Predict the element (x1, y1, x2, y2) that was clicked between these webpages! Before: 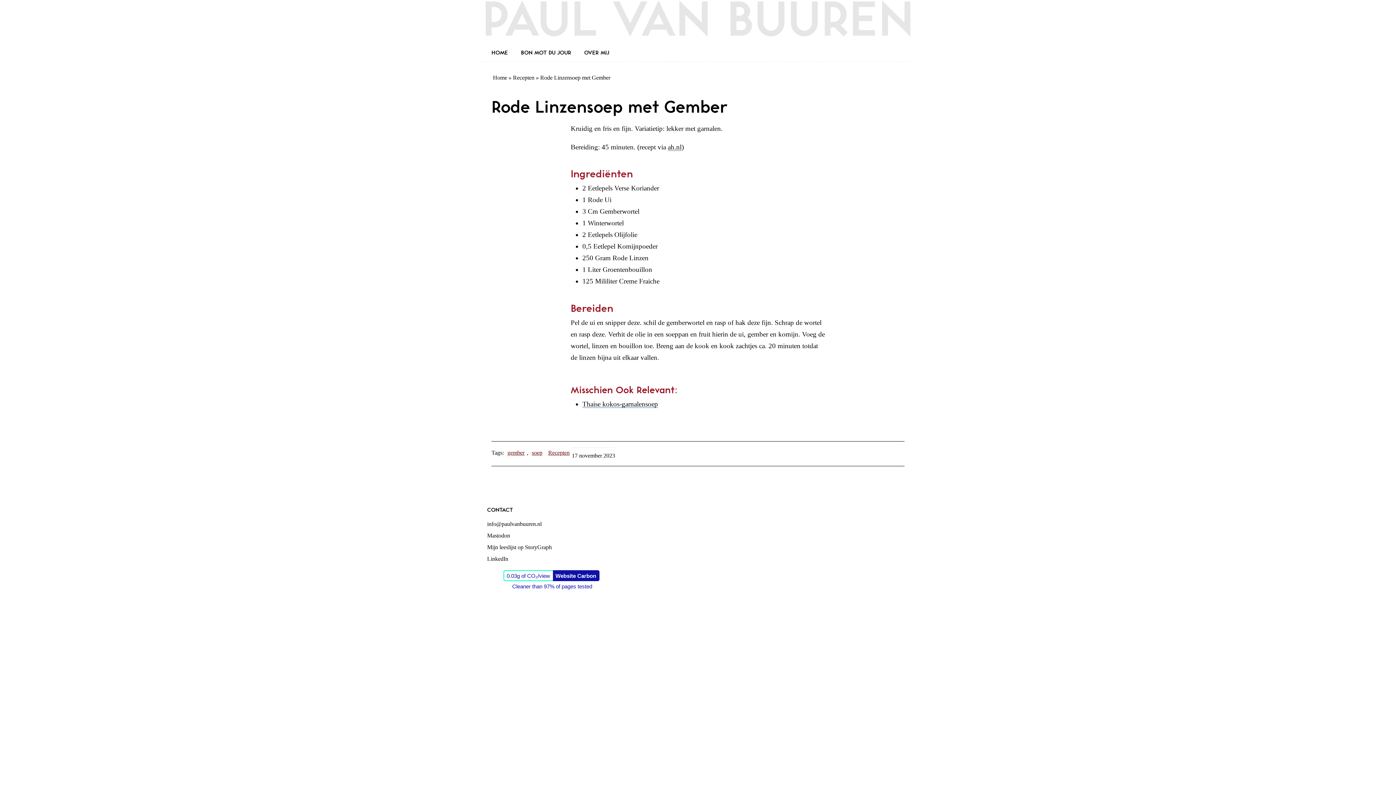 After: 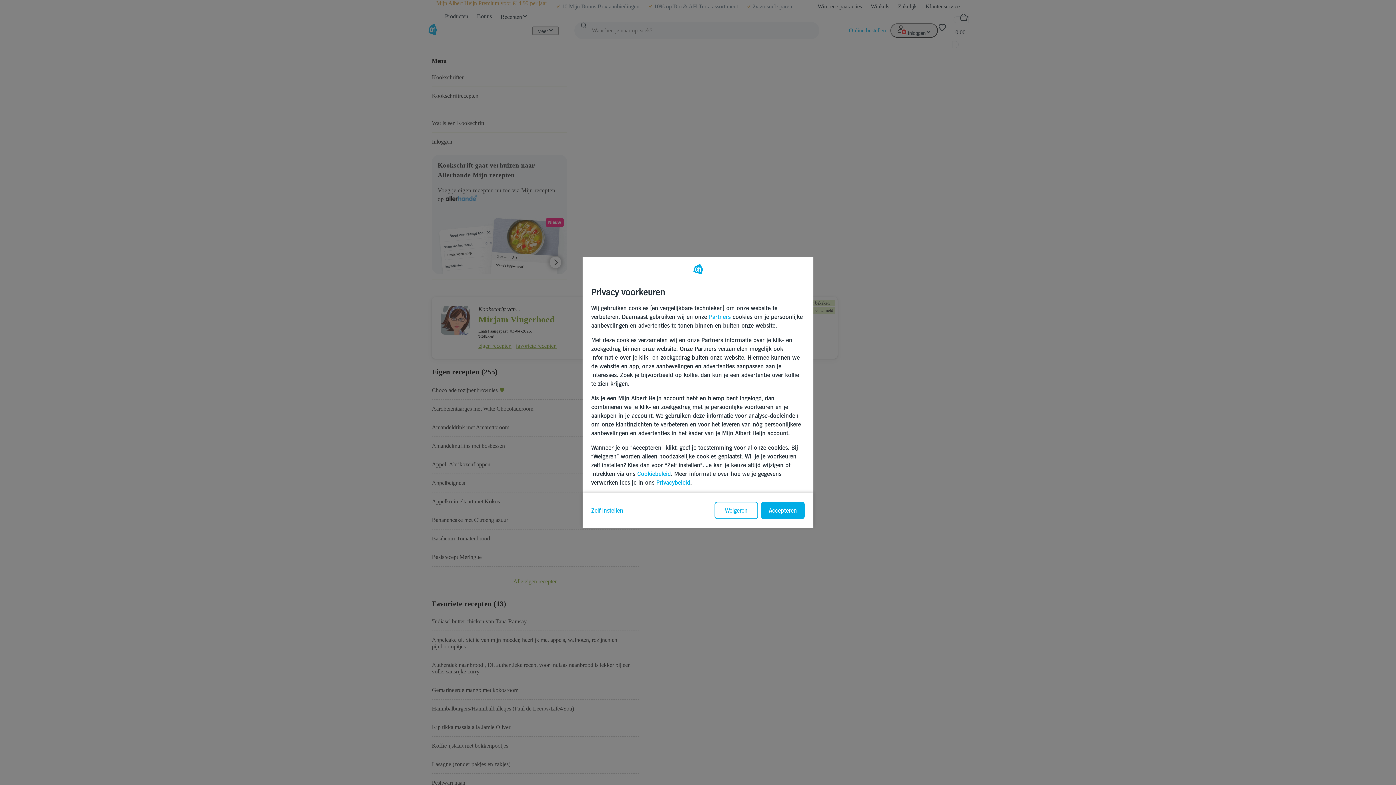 Action: label: ah.nl bbox: (668, 143, 681, 151)